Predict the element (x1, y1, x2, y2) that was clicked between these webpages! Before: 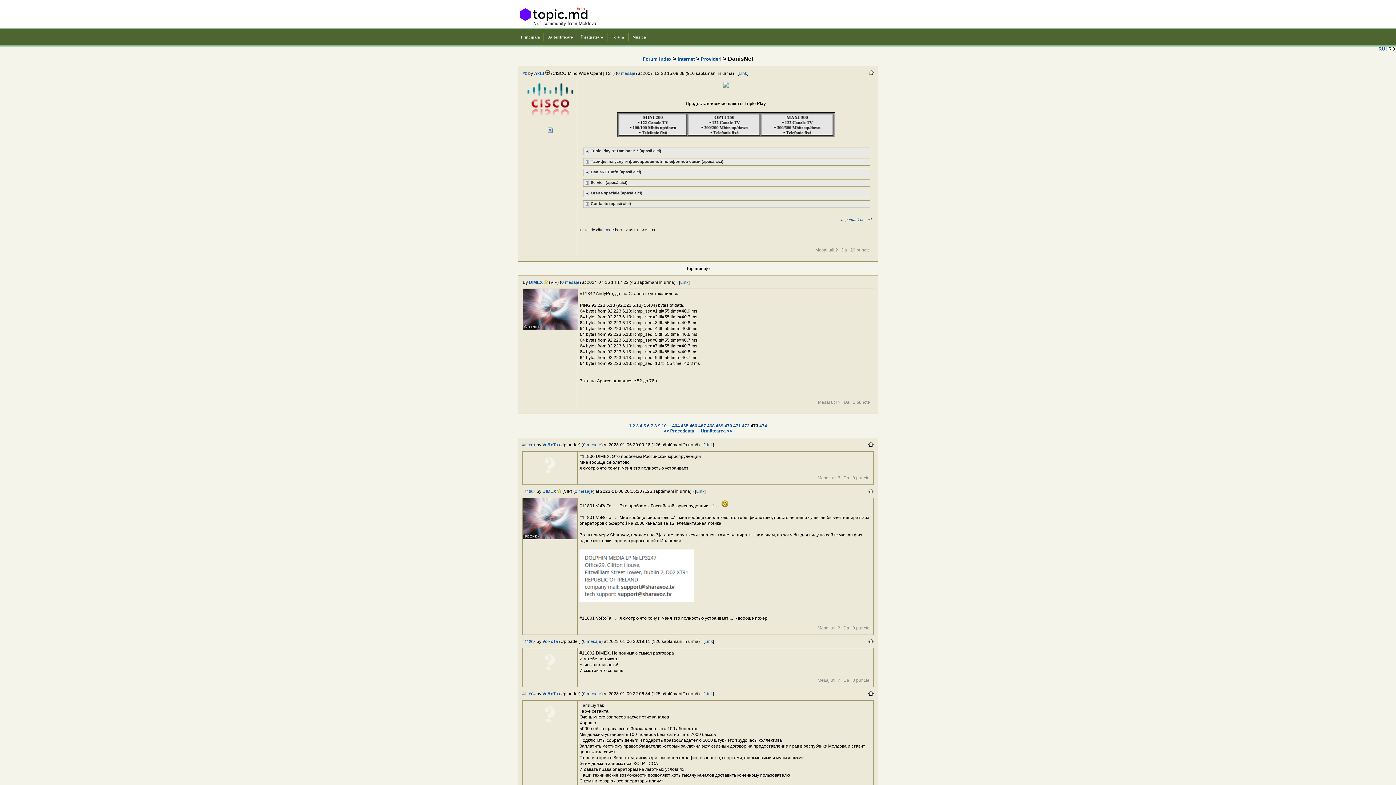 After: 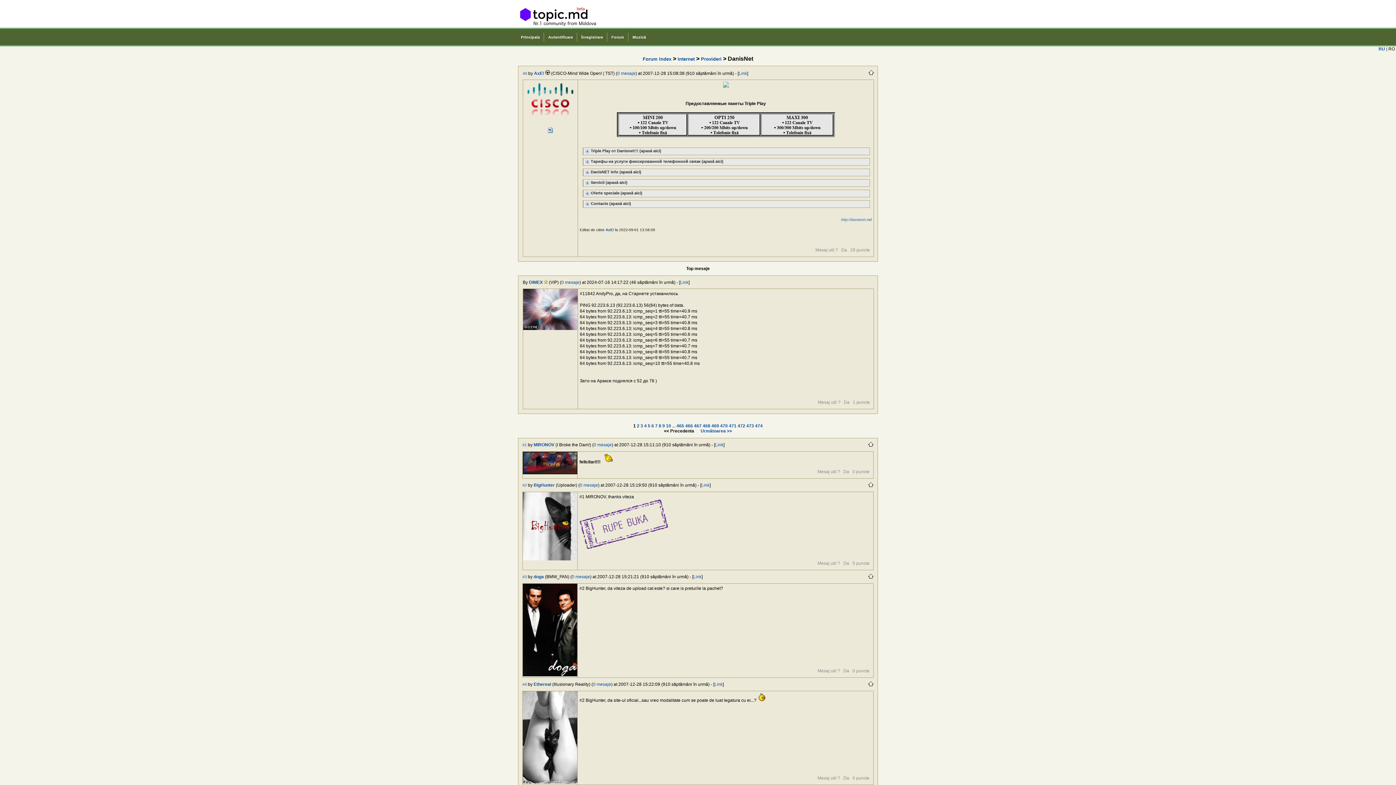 Action: bbox: (629, 423, 631, 428) label: 1